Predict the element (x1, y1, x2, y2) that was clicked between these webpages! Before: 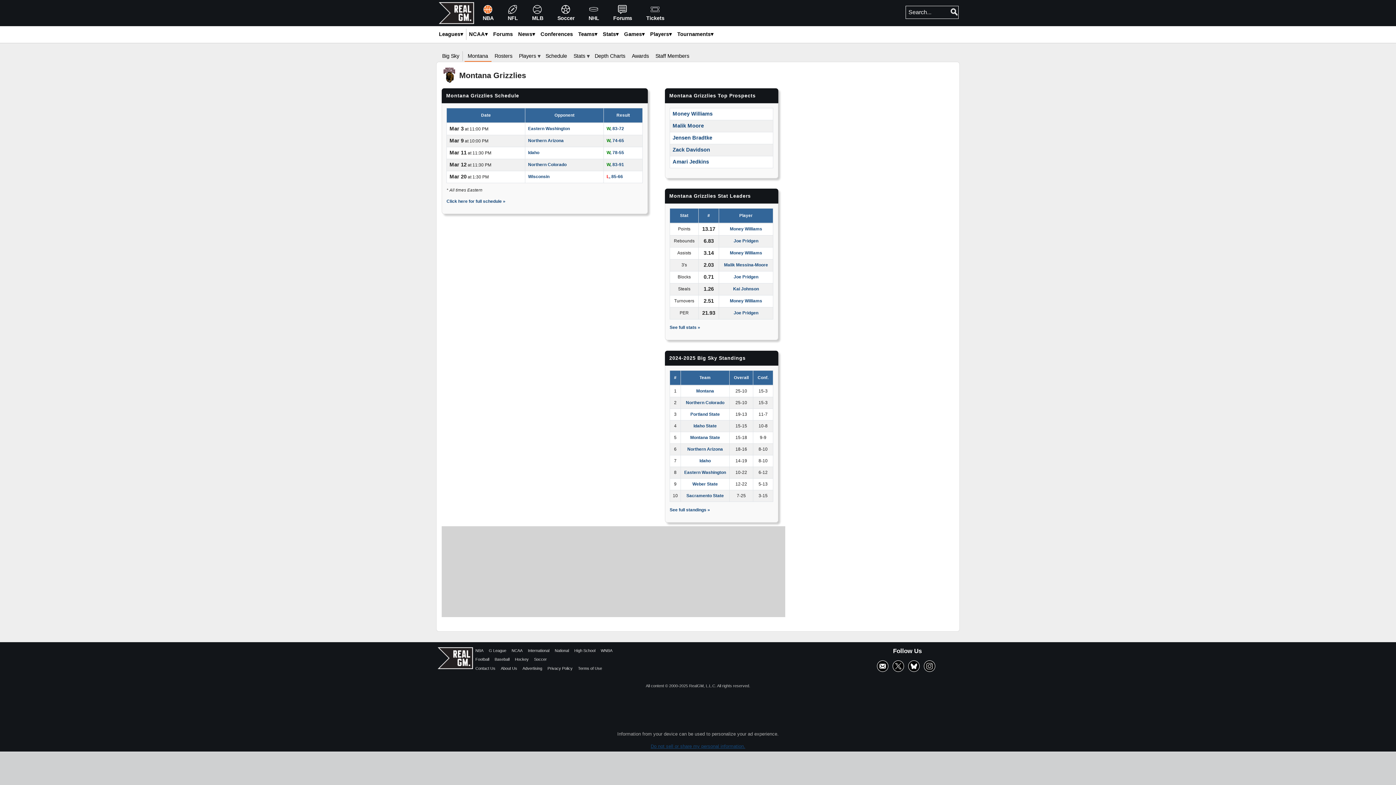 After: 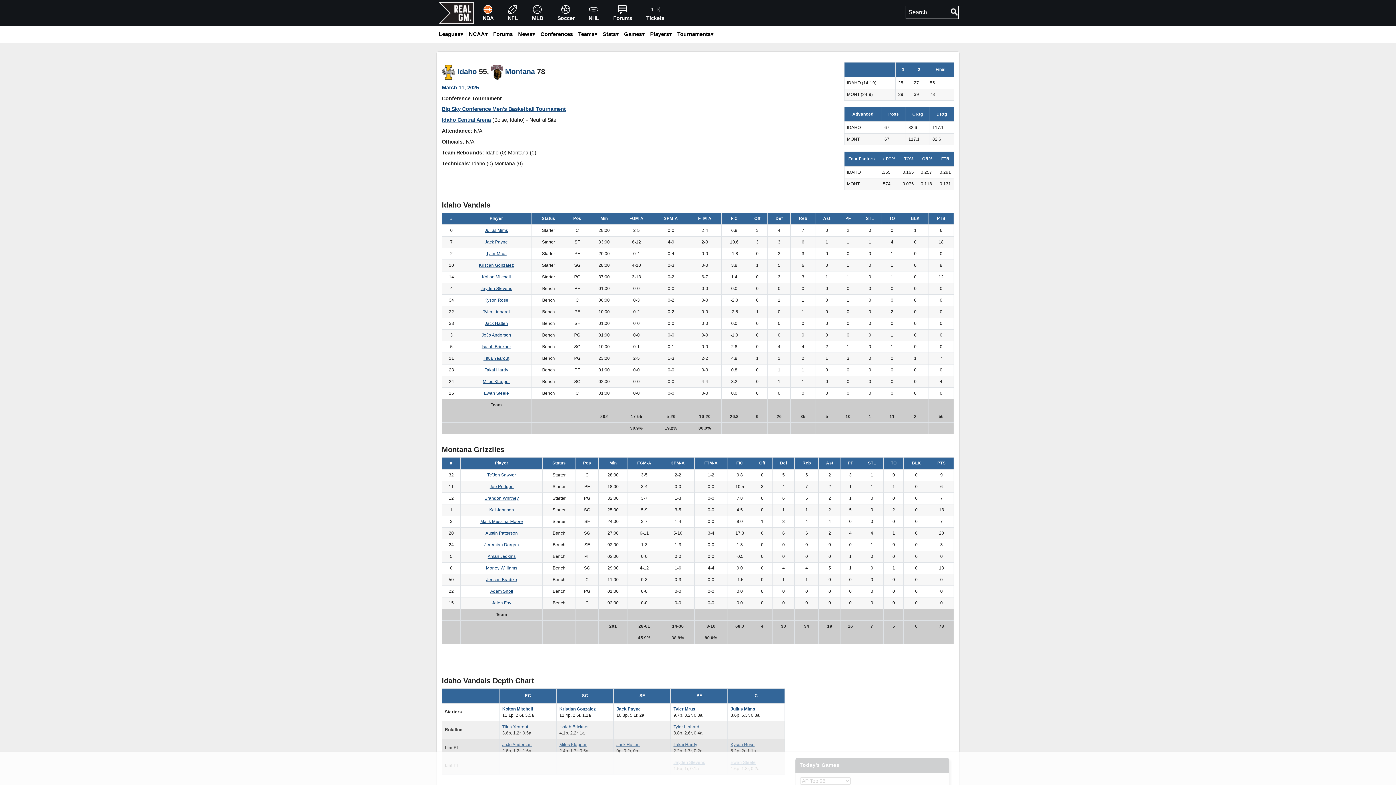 Action: bbox: (606, 150, 624, 155) label: W, 78-55